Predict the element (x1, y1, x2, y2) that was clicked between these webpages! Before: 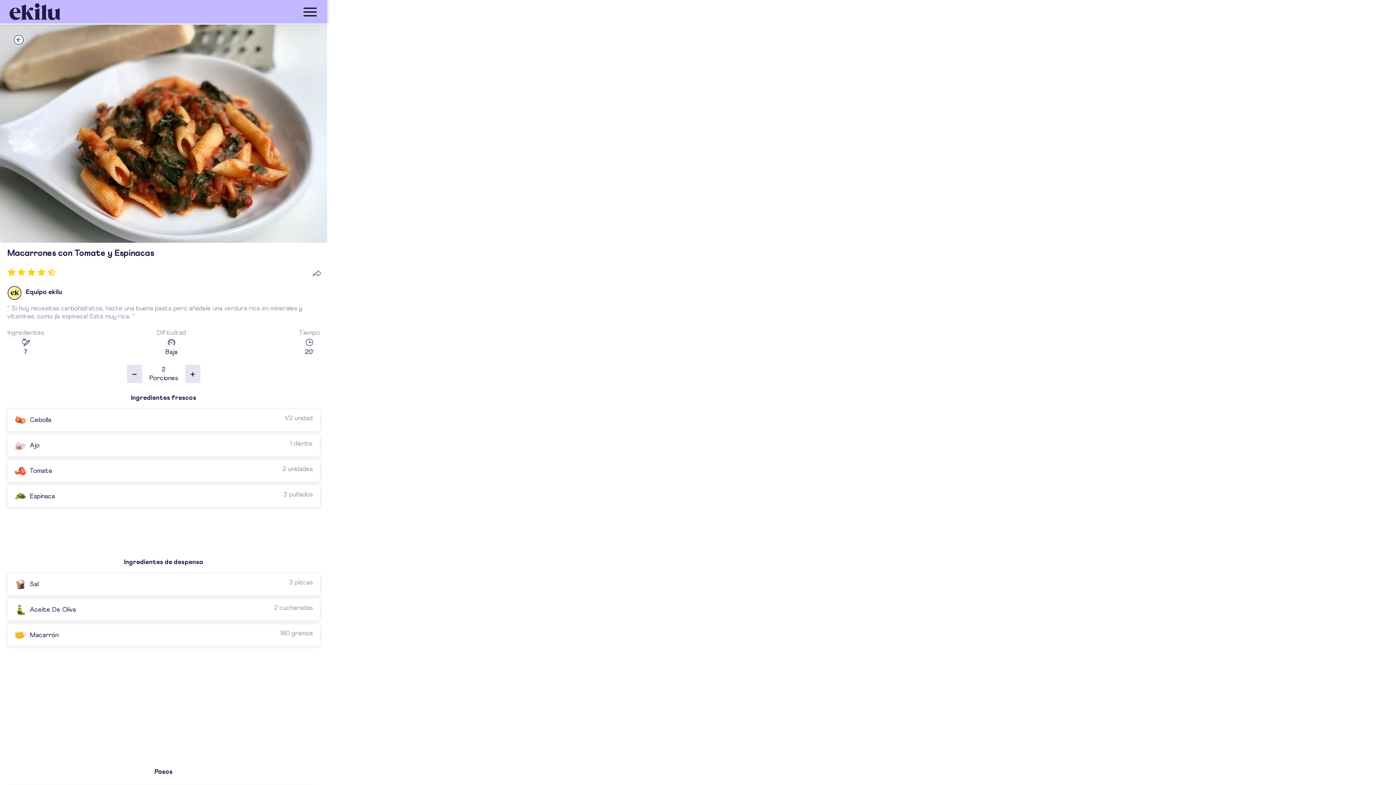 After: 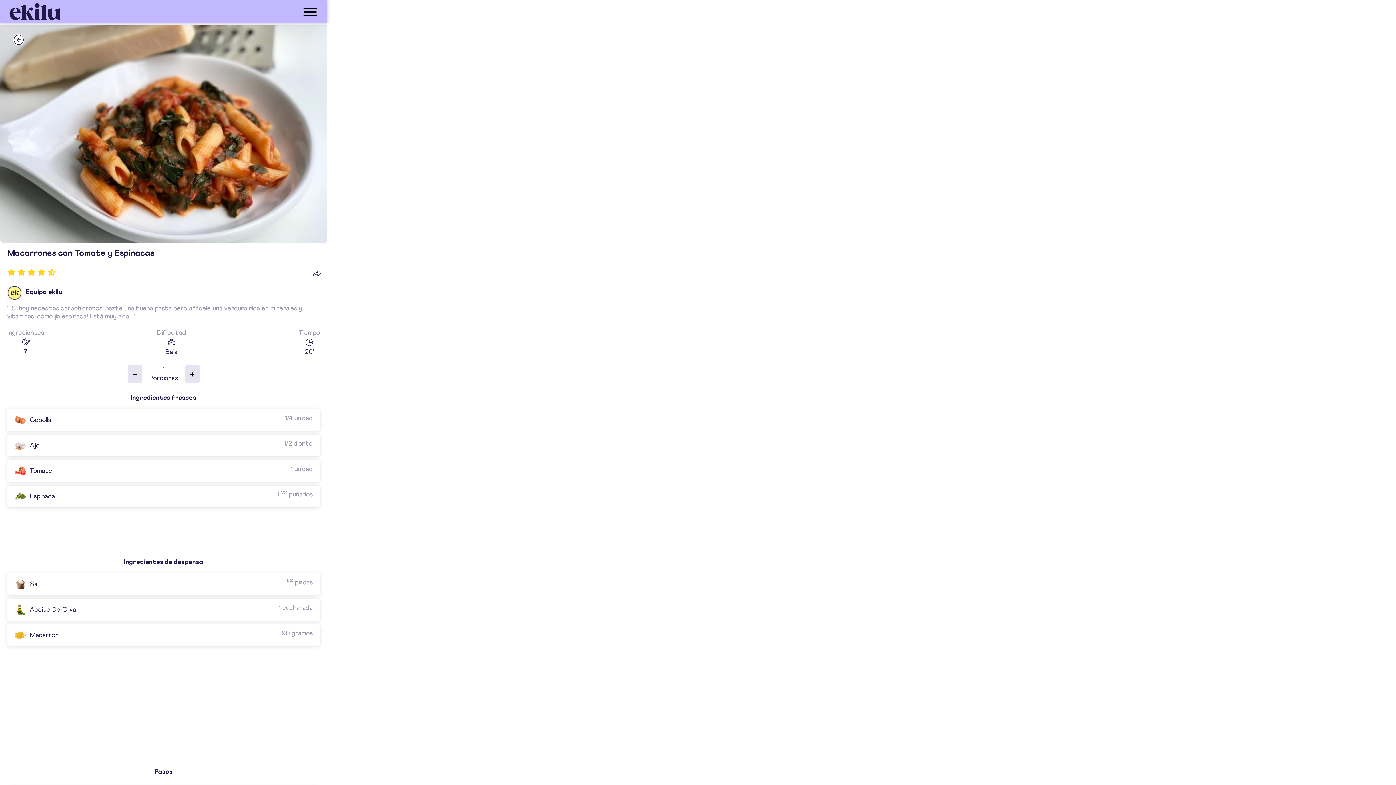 Action: label: substract bbox: (126, 365, 142, 383)